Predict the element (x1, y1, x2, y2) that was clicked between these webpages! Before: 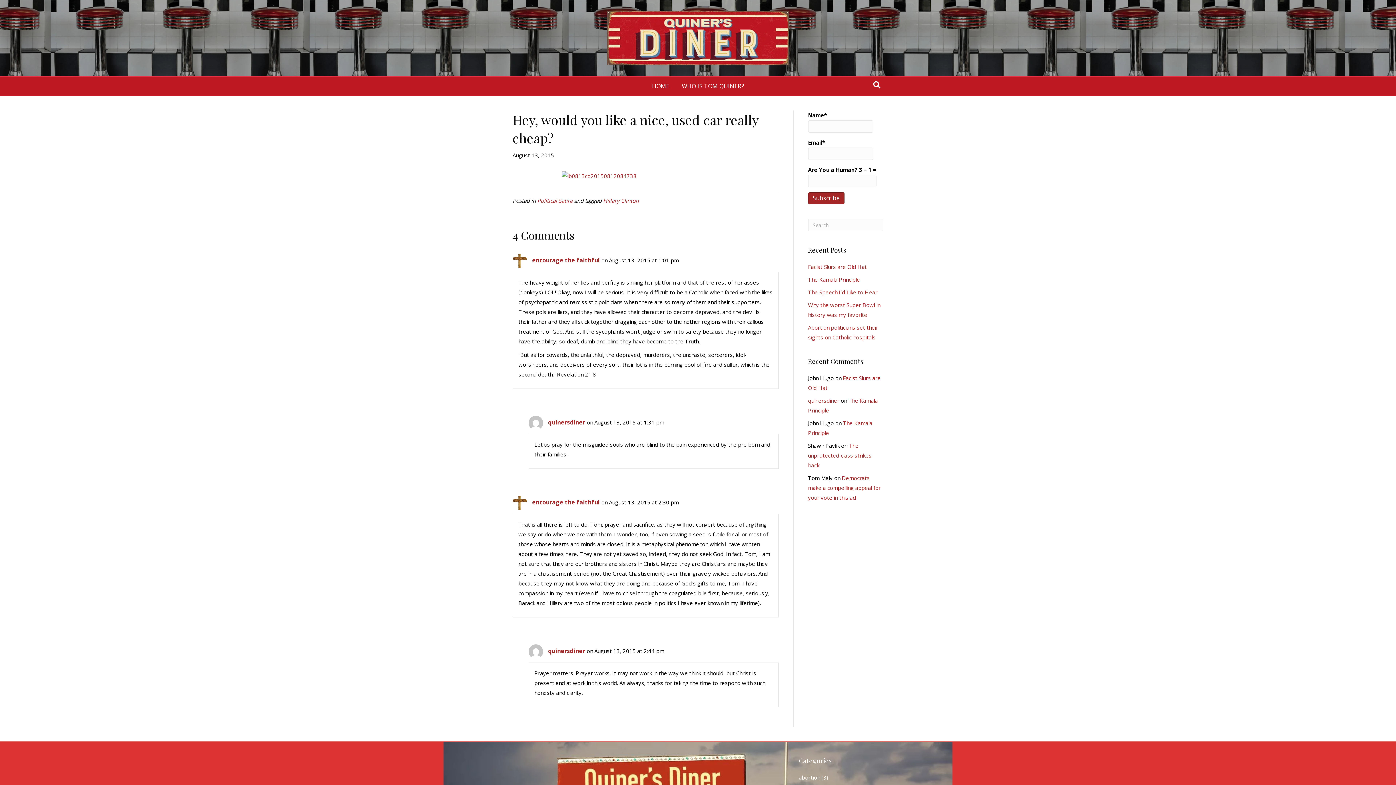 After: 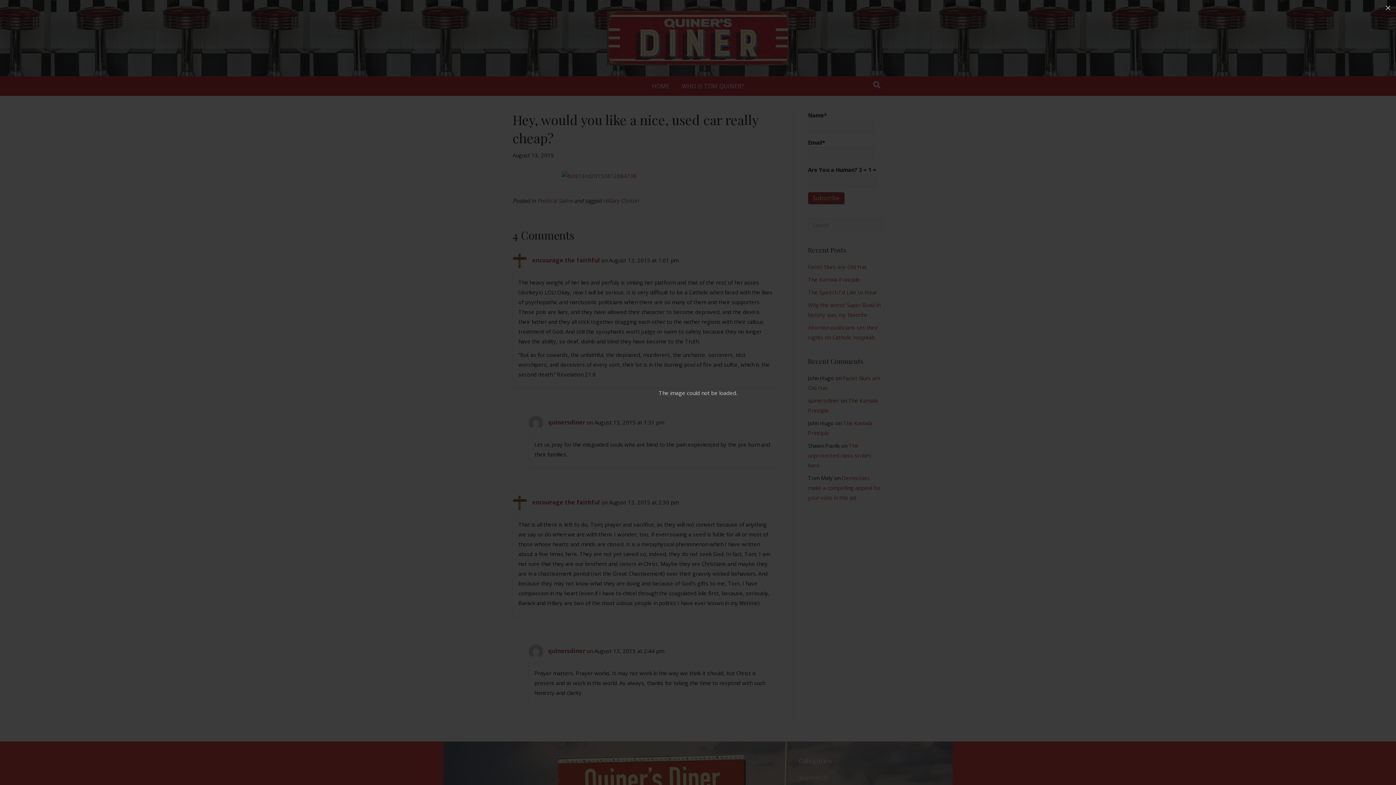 Action: bbox: (512, 171, 778, 181)